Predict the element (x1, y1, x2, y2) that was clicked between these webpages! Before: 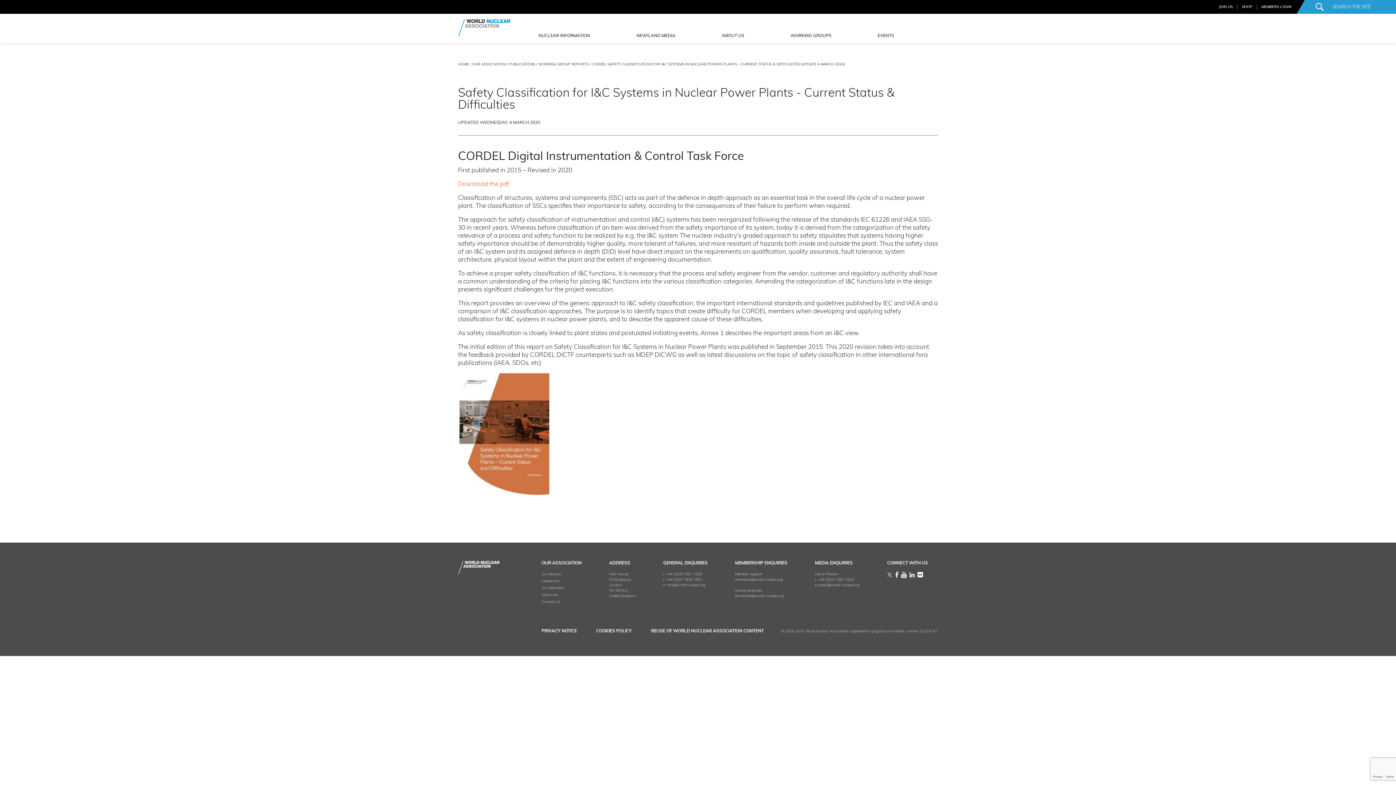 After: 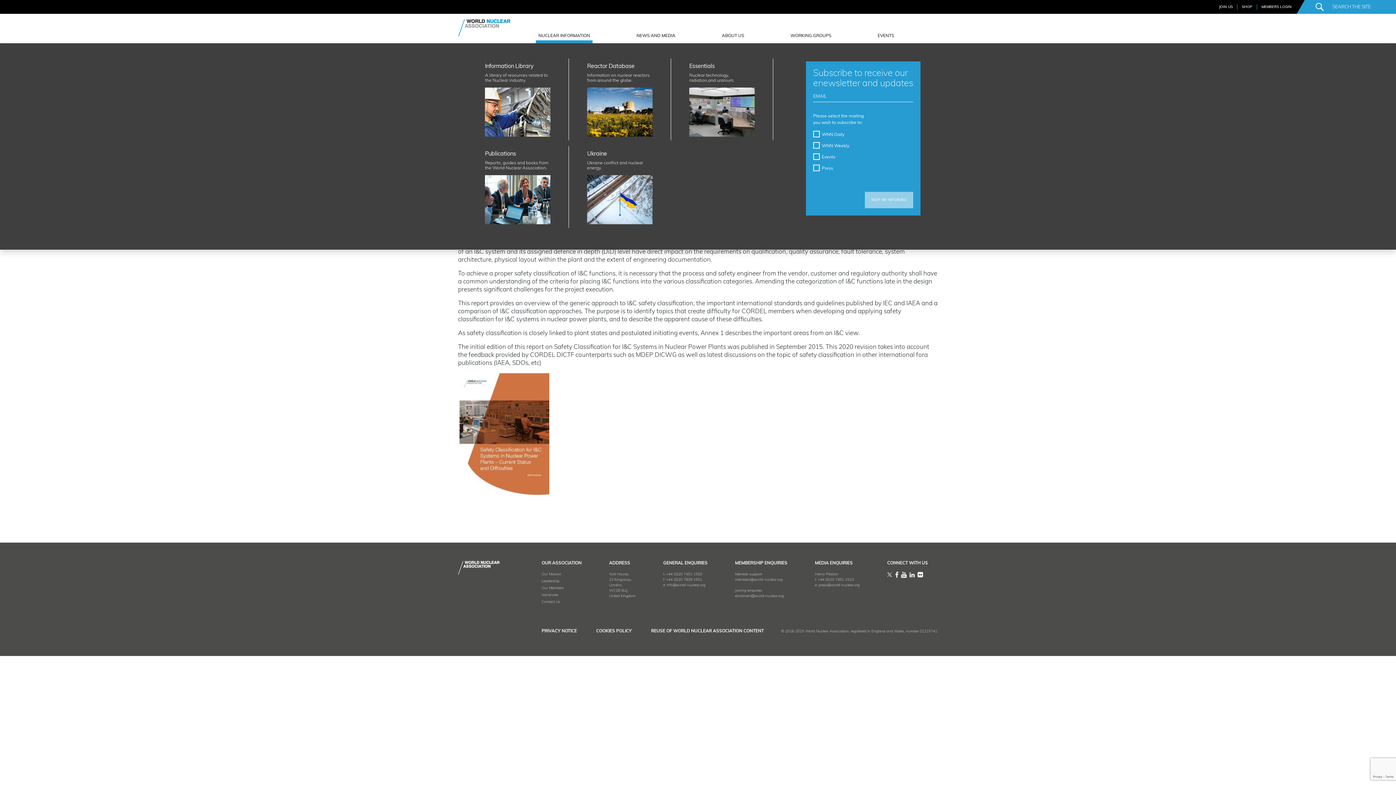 Action: bbox: (536, 33, 592, 43) label: NUCLEAR INFORMATION